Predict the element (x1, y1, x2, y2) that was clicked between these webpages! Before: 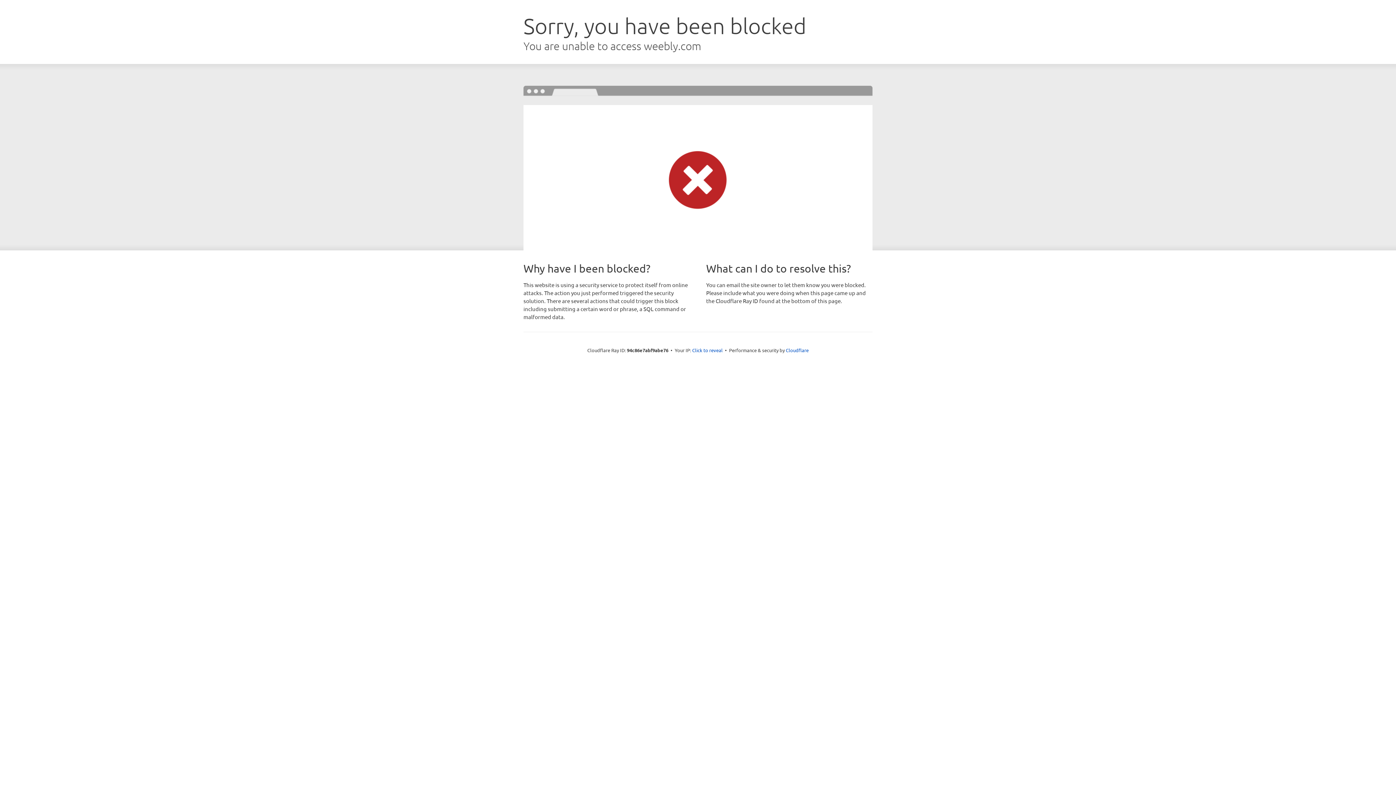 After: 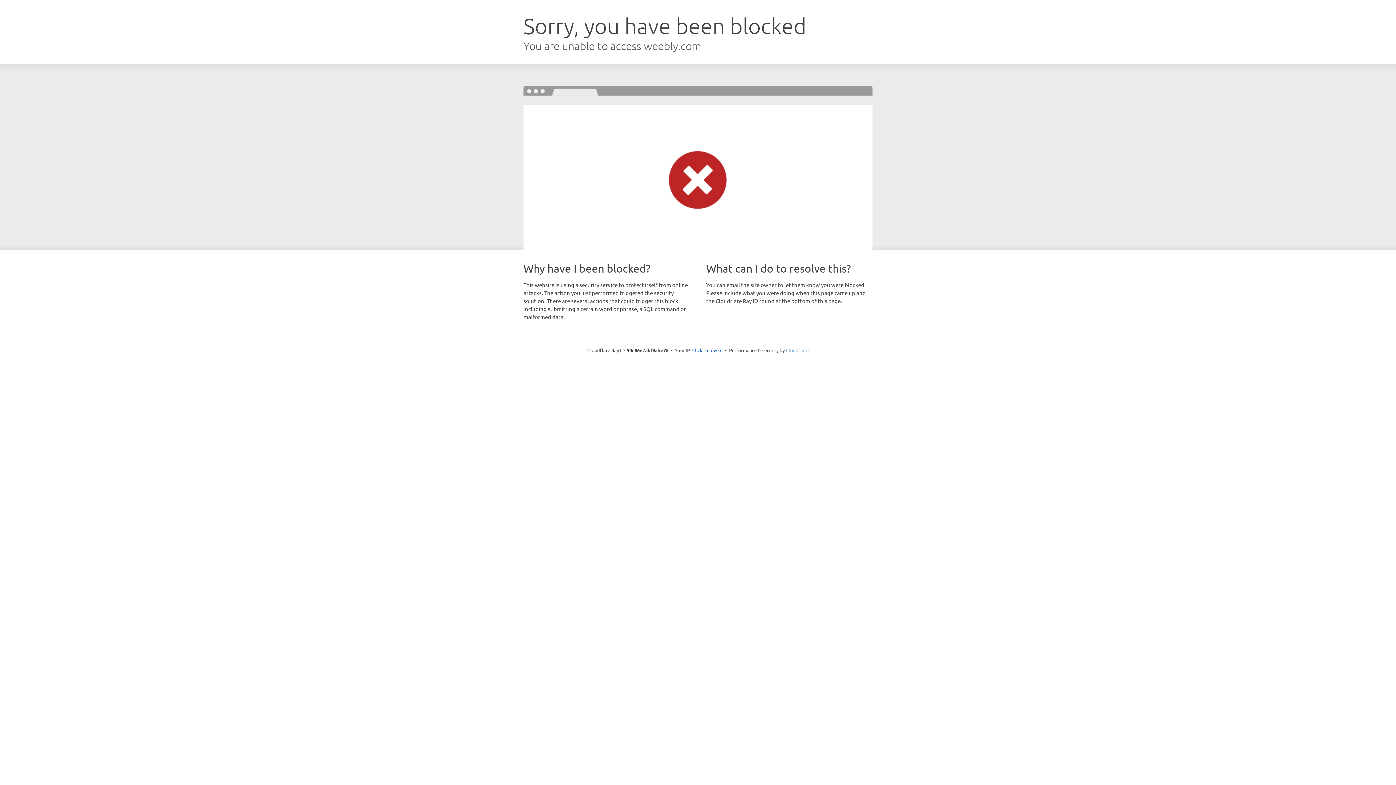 Action: bbox: (786, 347, 808, 353) label: Cloudflare